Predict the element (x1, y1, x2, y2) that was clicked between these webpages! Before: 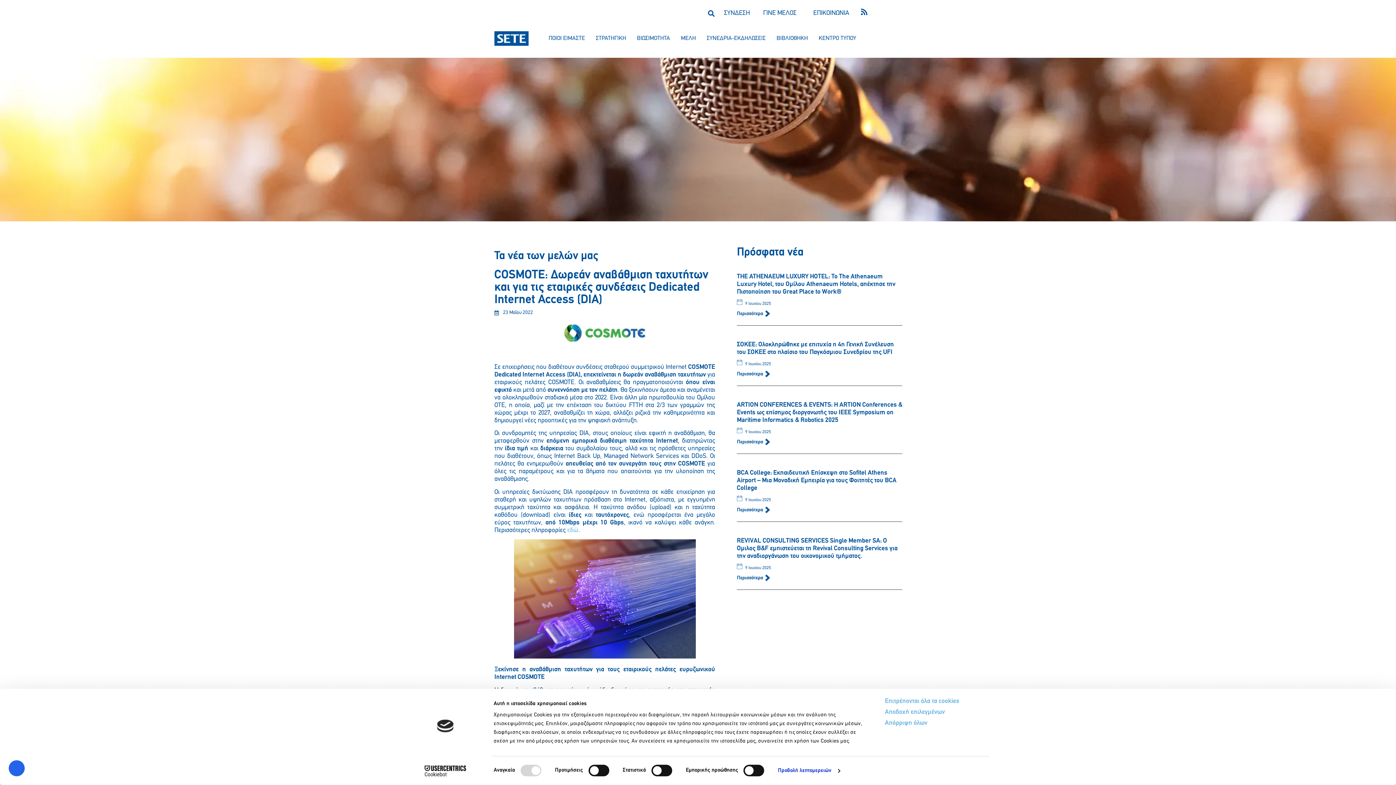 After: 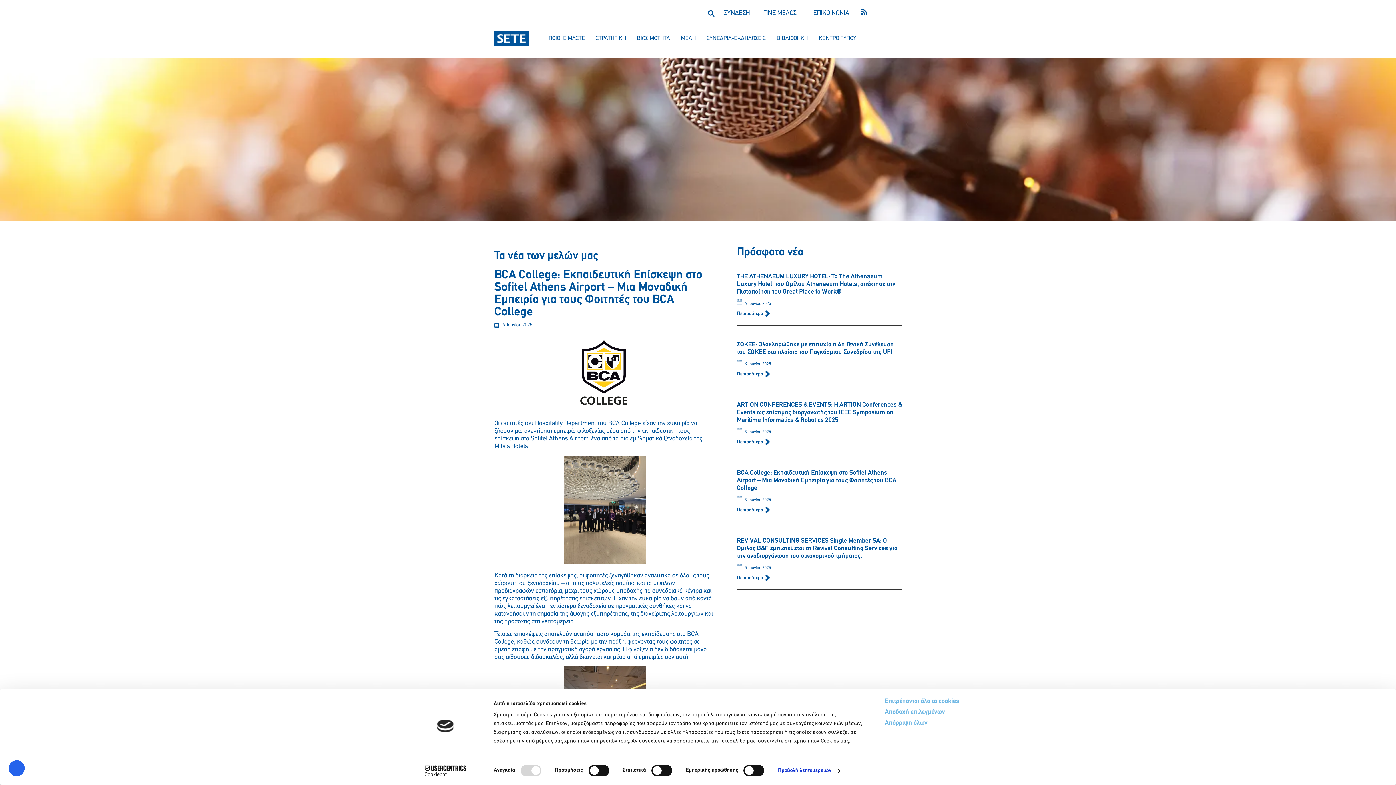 Action: label: BCA College: Εκπαιδευτική Επίσκεψη στο Sofitel Athens Airport – Μια Μοναδική Εμπειρία για τους Φοιτητές του BCA College bbox: (737, 469, 896, 492)